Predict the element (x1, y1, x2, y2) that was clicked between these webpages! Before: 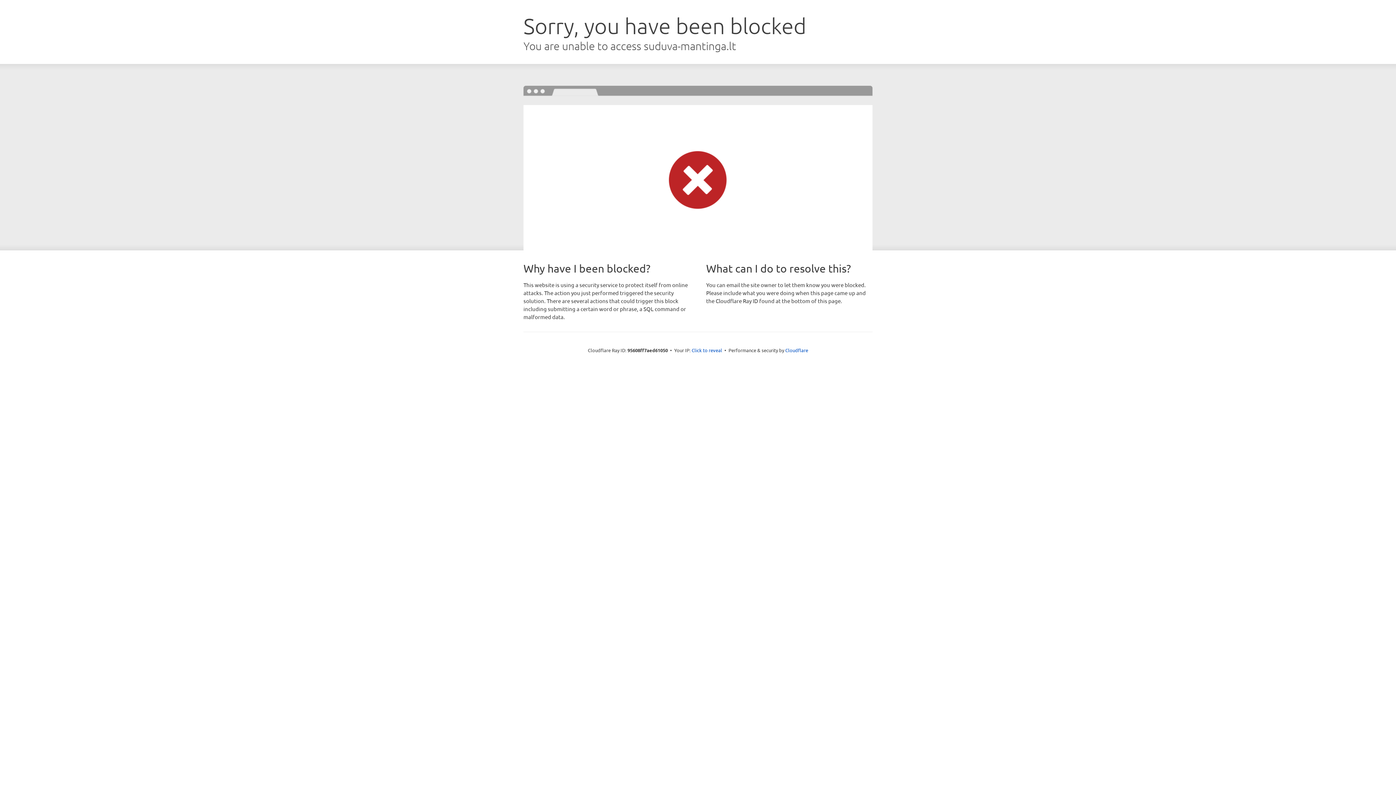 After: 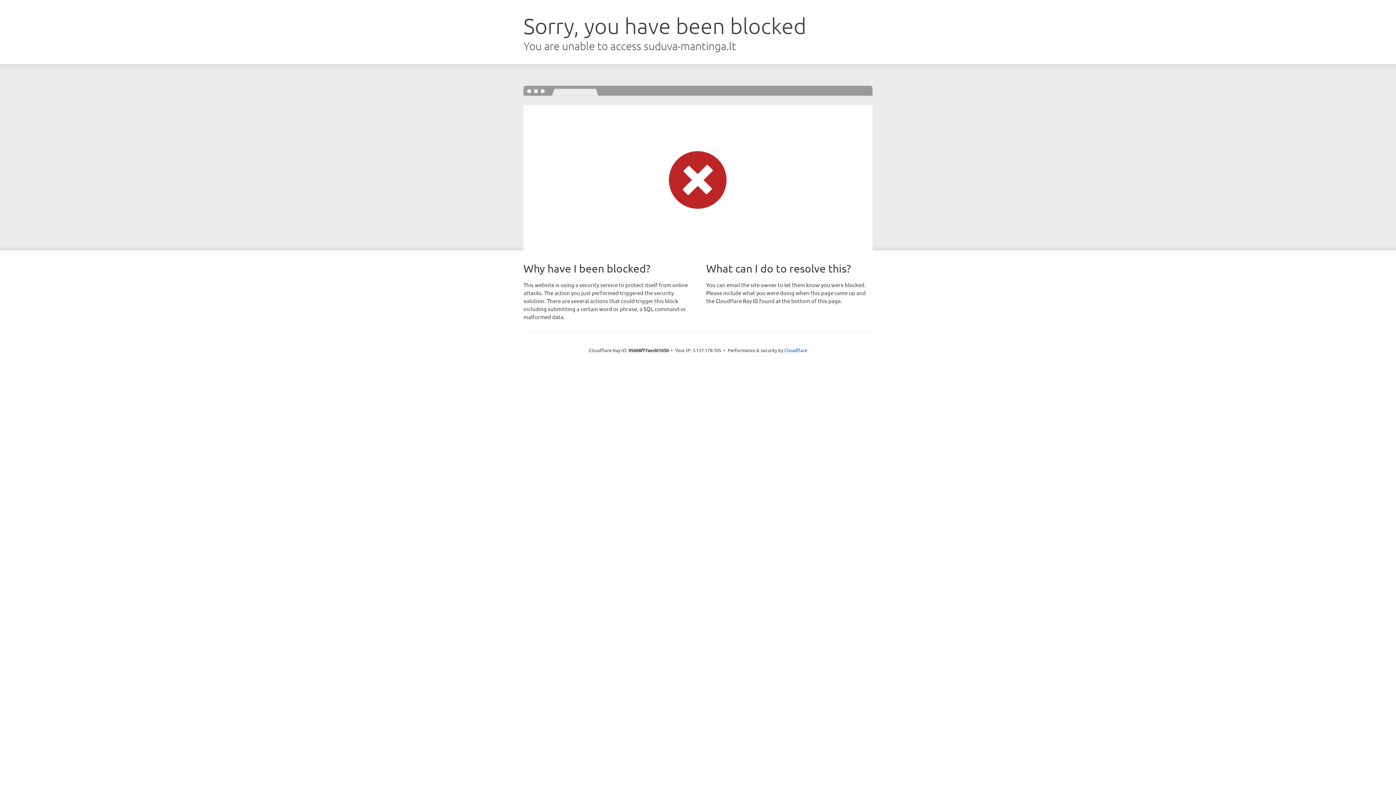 Action: label: Click to reveal bbox: (691, 346, 722, 353)